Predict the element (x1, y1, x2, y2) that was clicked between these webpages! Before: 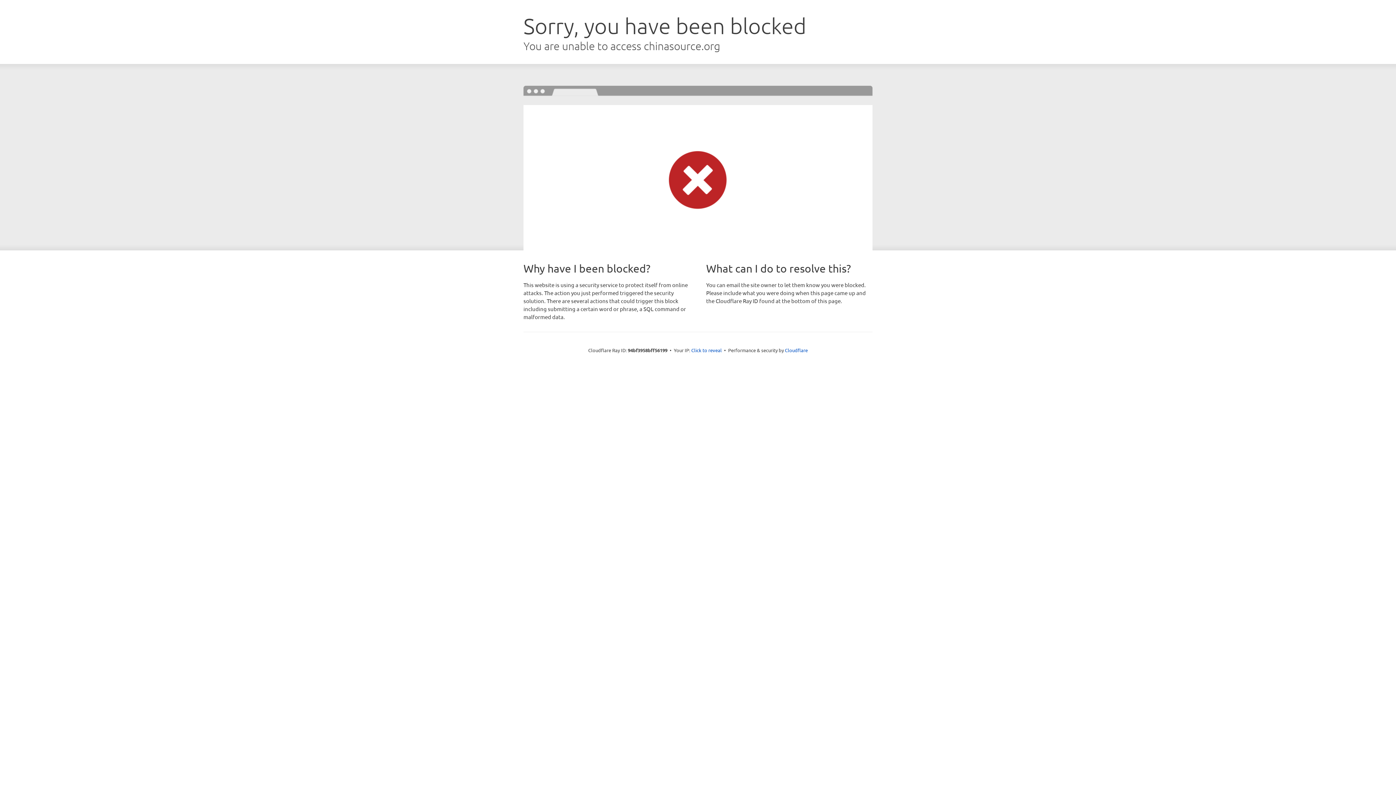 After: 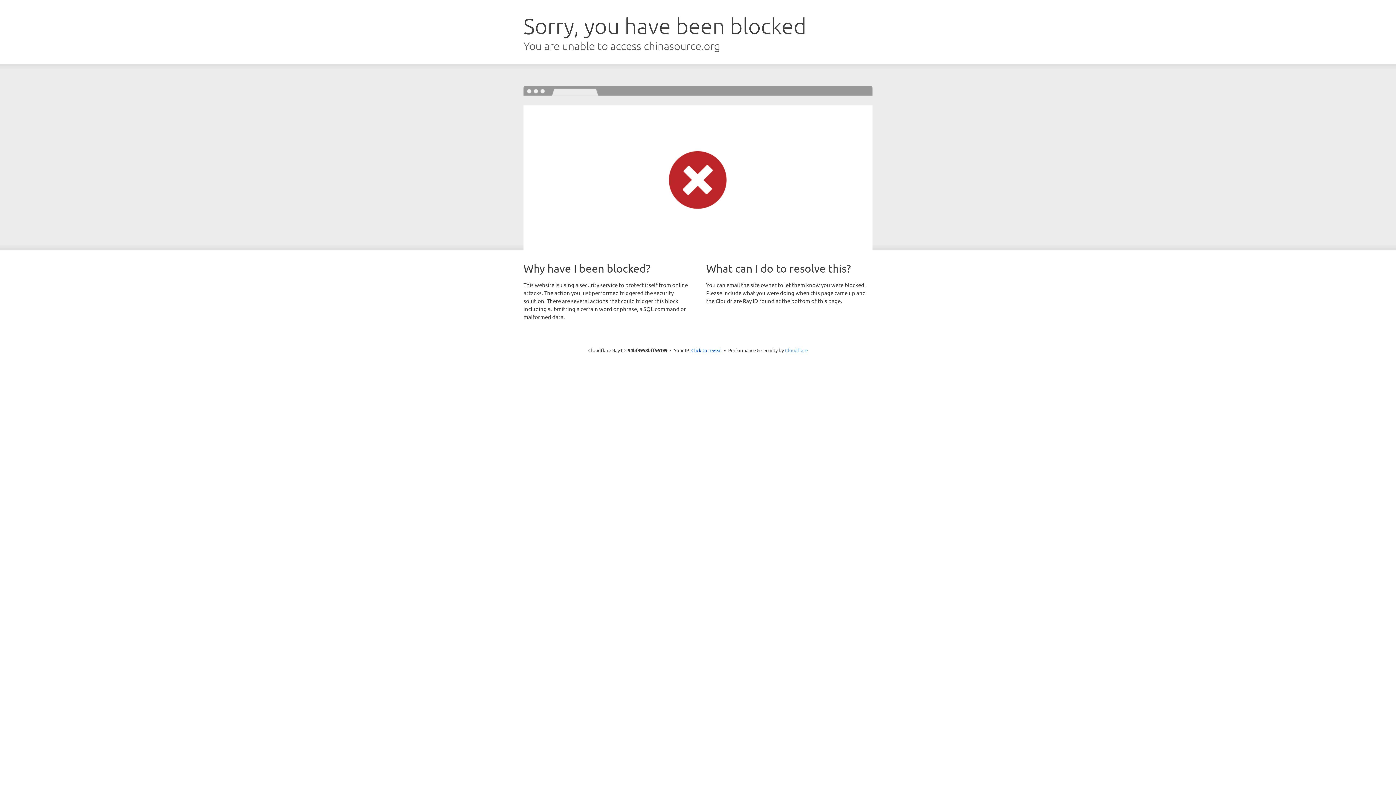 Action: label: Cloudflare bbox: (785, 347, 808, 353)